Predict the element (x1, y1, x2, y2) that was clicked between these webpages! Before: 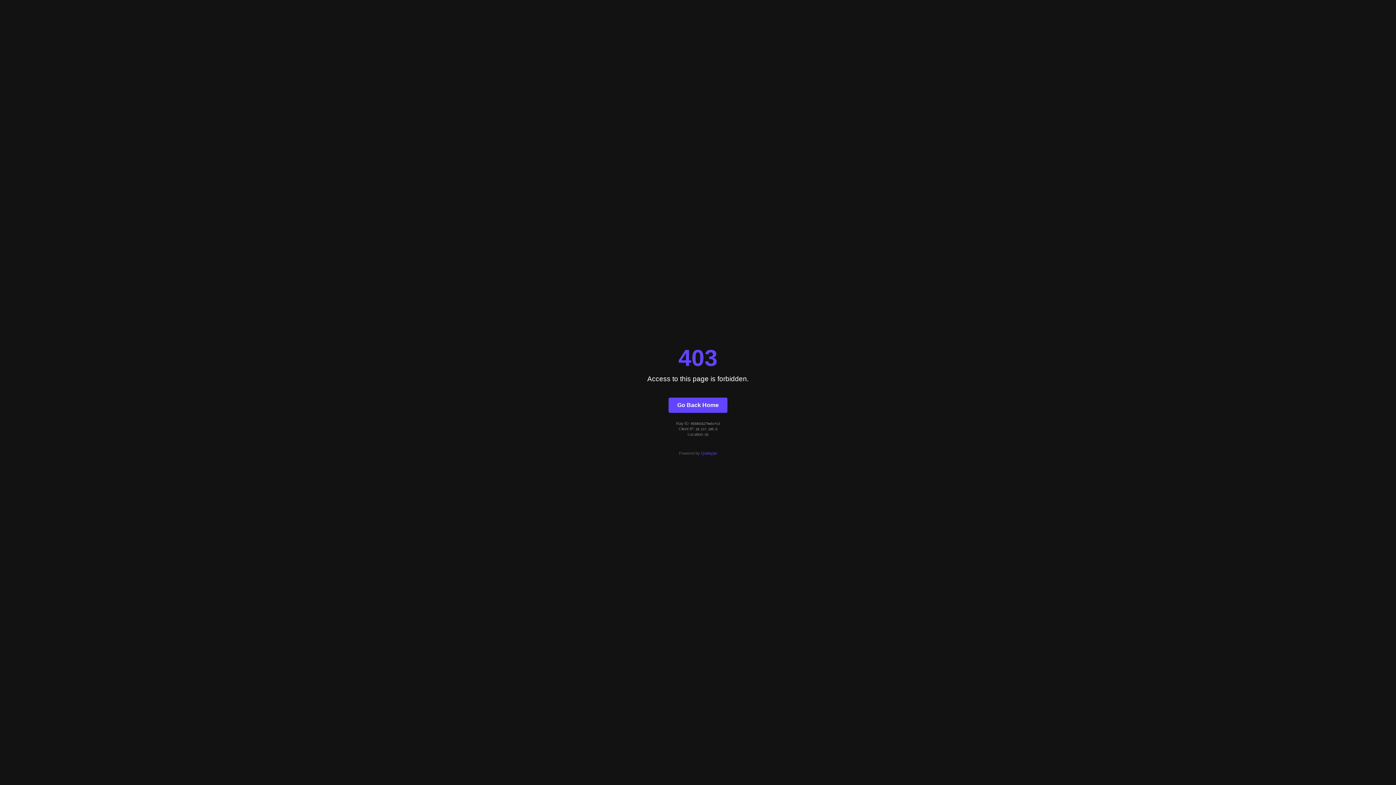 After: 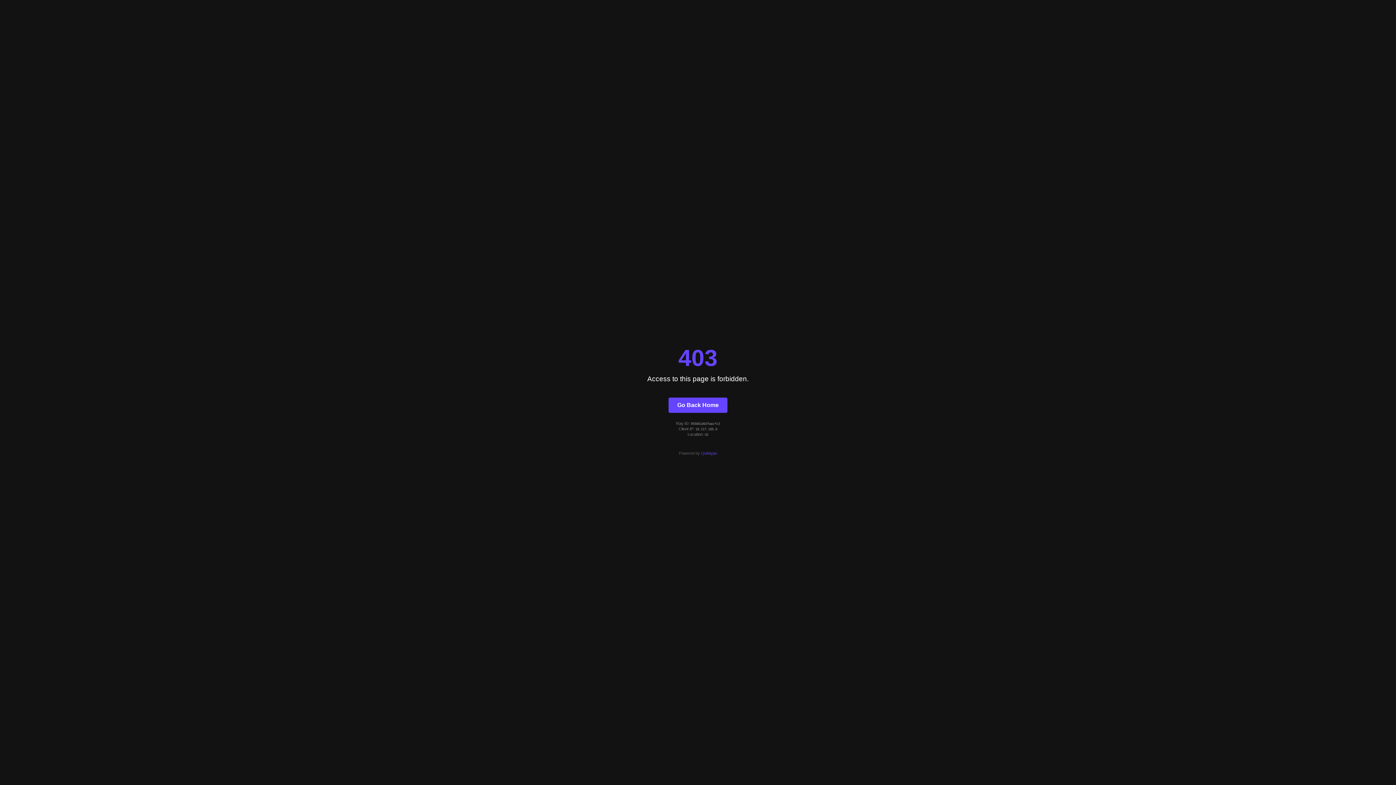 Action: bbox: (668, 397, 727, 412) label: Go Back Home